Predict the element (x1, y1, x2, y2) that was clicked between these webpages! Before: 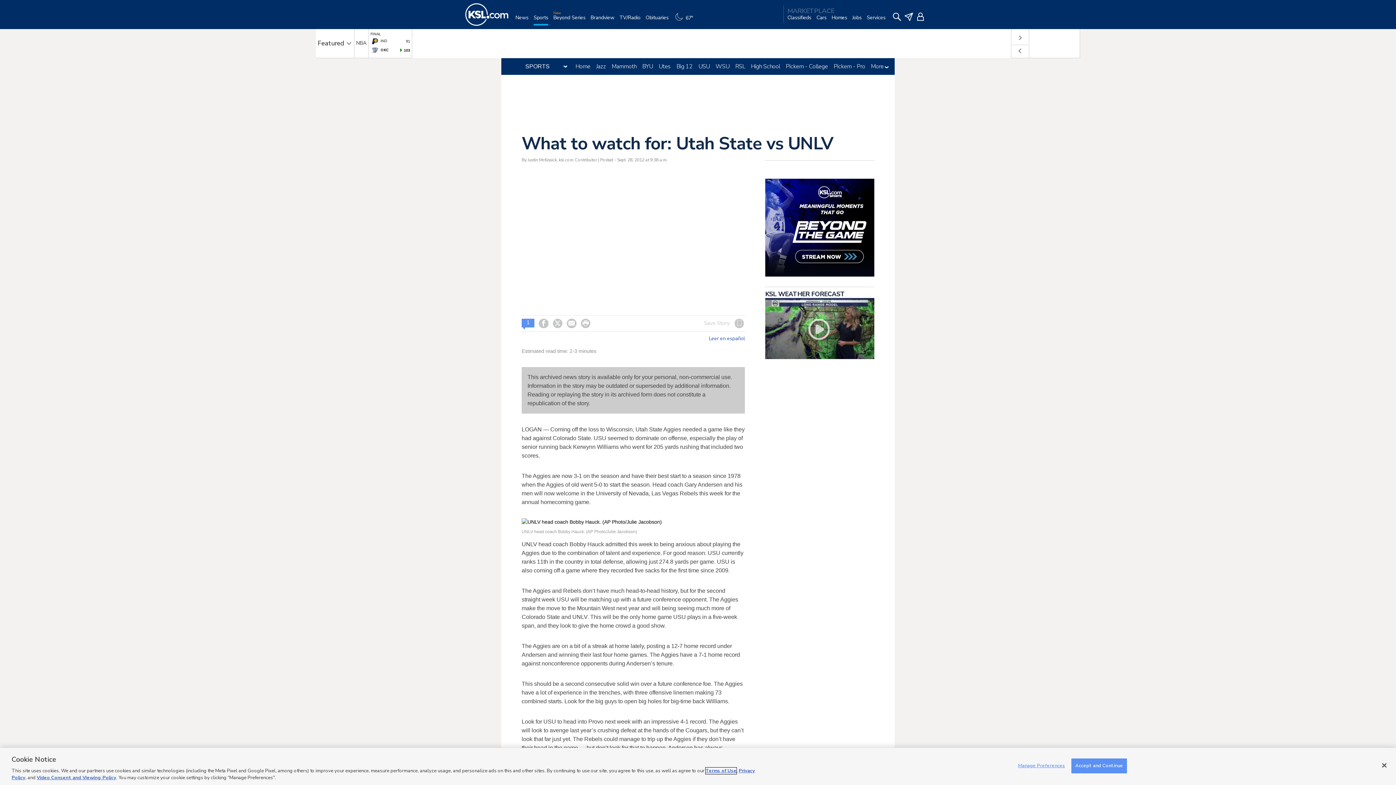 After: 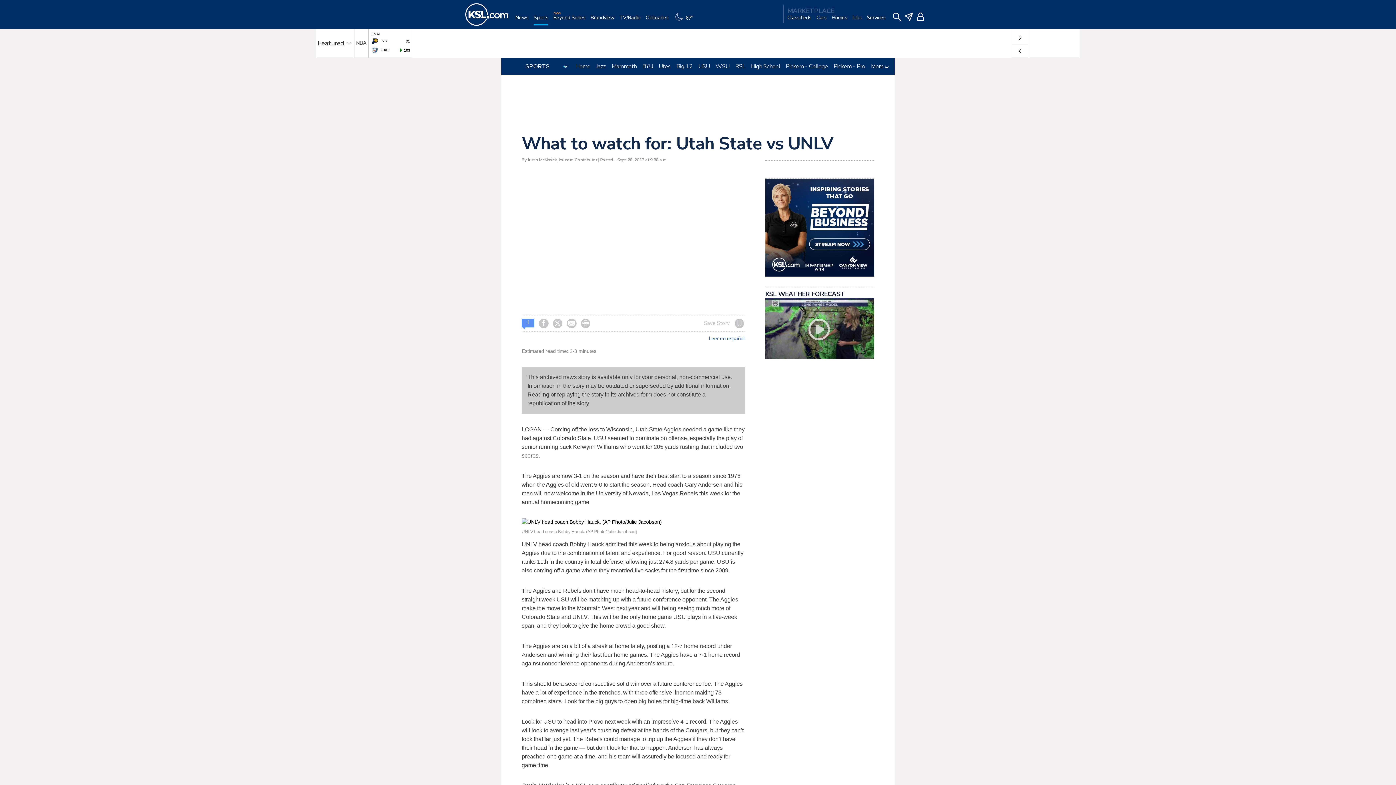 Action: label: Close bbox: (1376, 757, 1392, 773)